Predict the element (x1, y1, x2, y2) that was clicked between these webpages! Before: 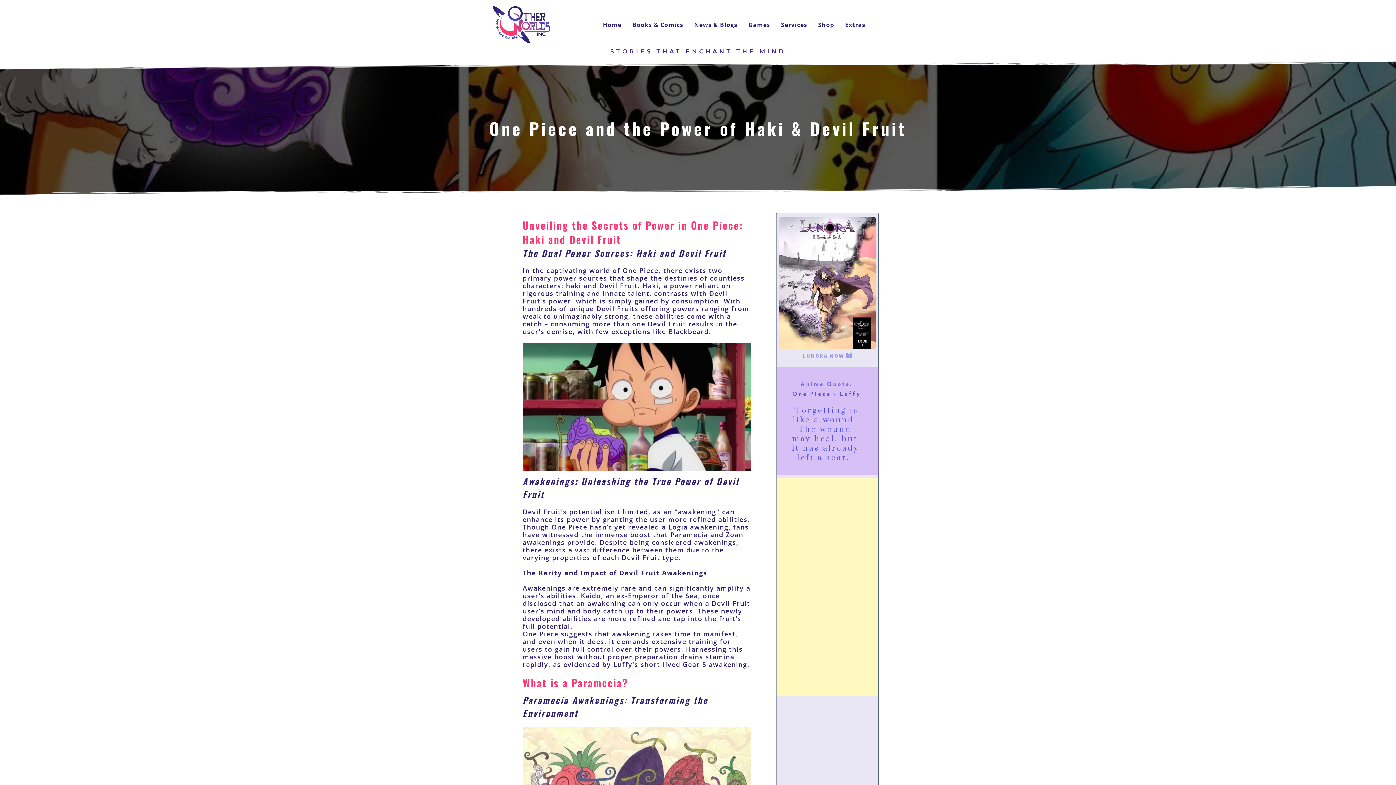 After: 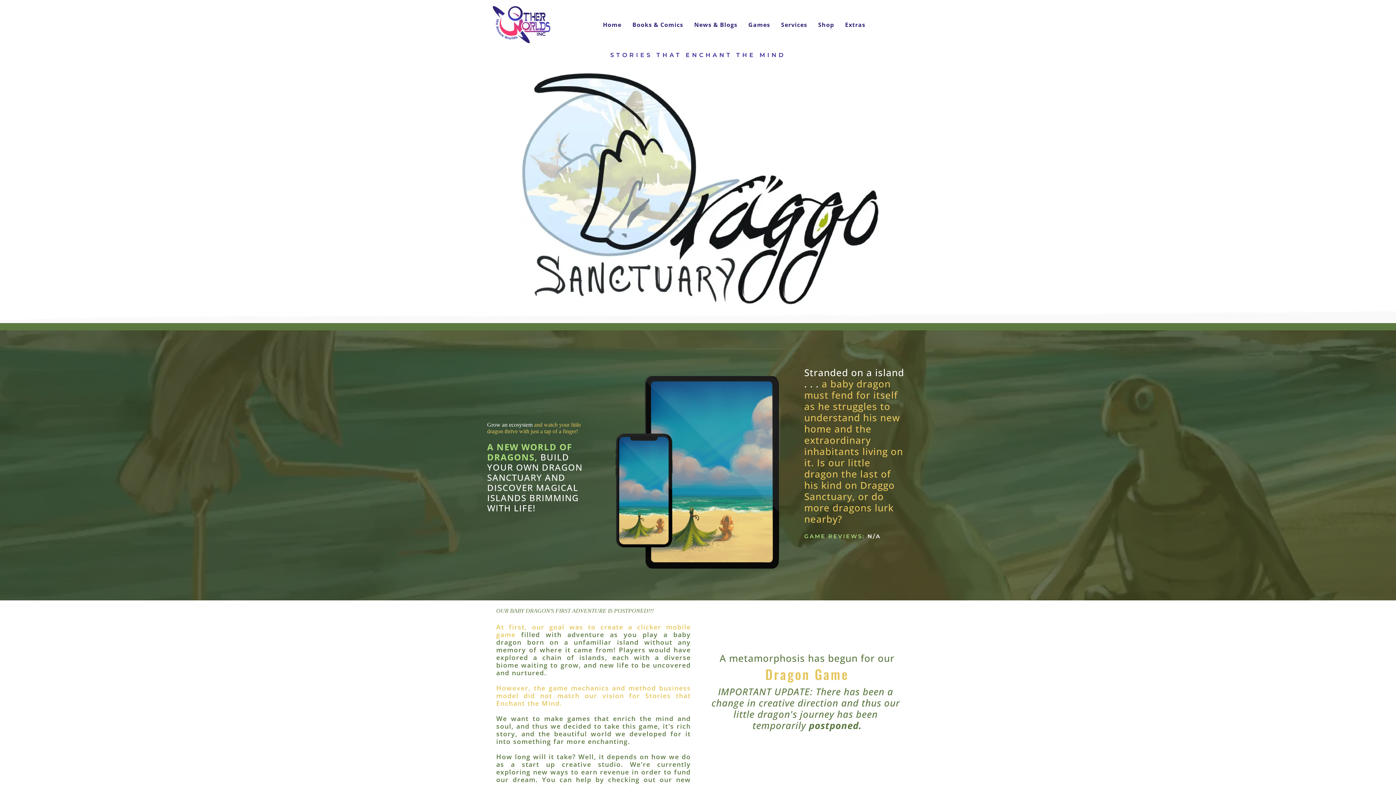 Action: bbox: (746, 19, 772, 29) label: Games